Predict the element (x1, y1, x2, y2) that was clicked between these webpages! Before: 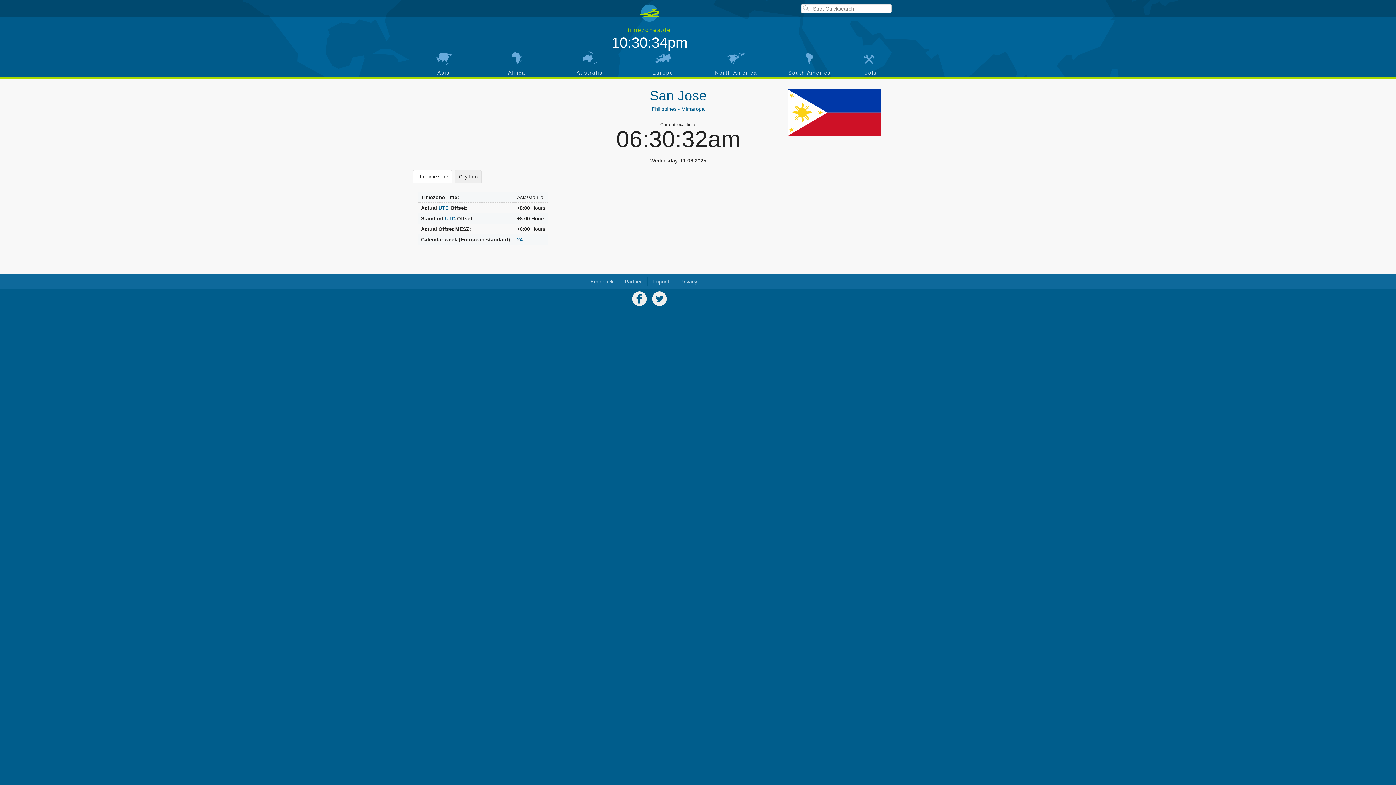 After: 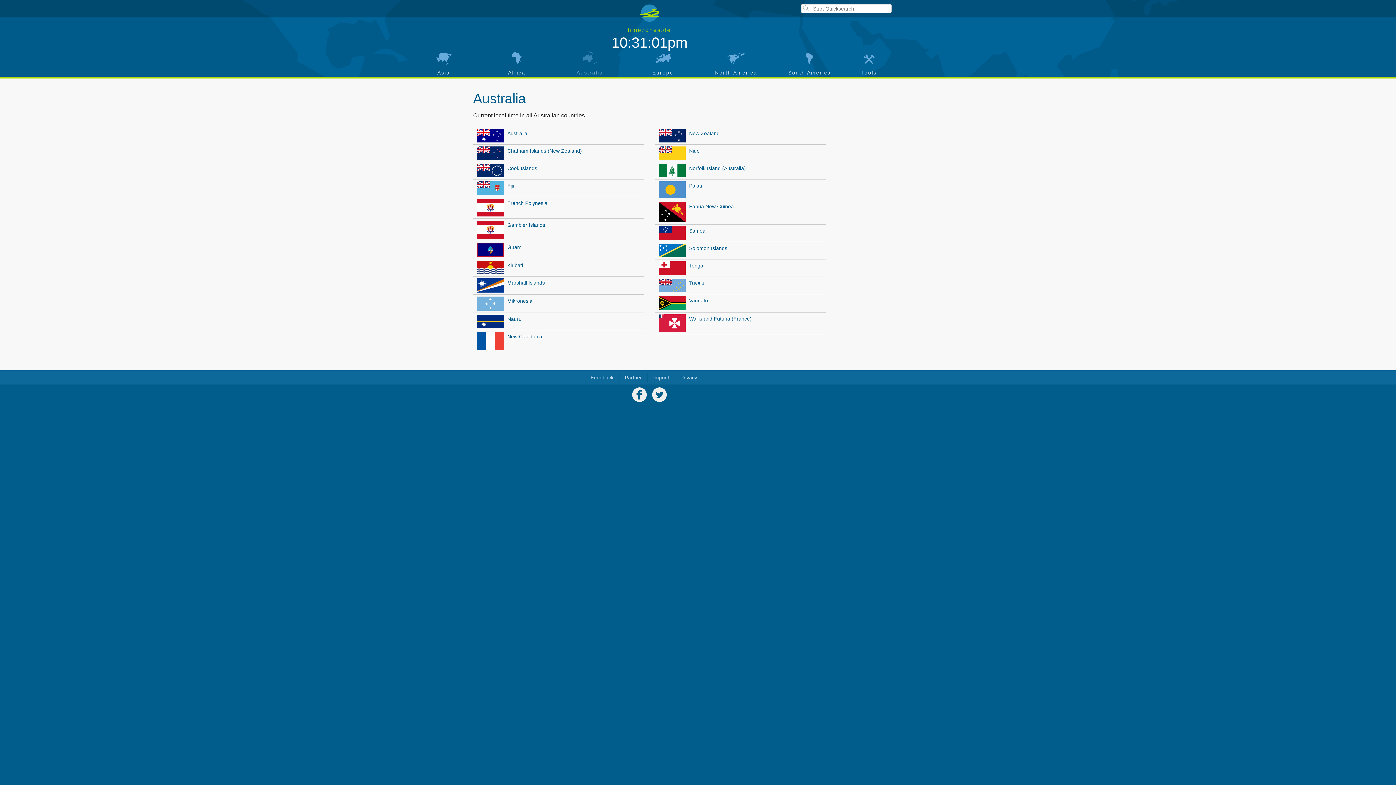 Action: bbox: (553, 50, 626, 76) label: Australia